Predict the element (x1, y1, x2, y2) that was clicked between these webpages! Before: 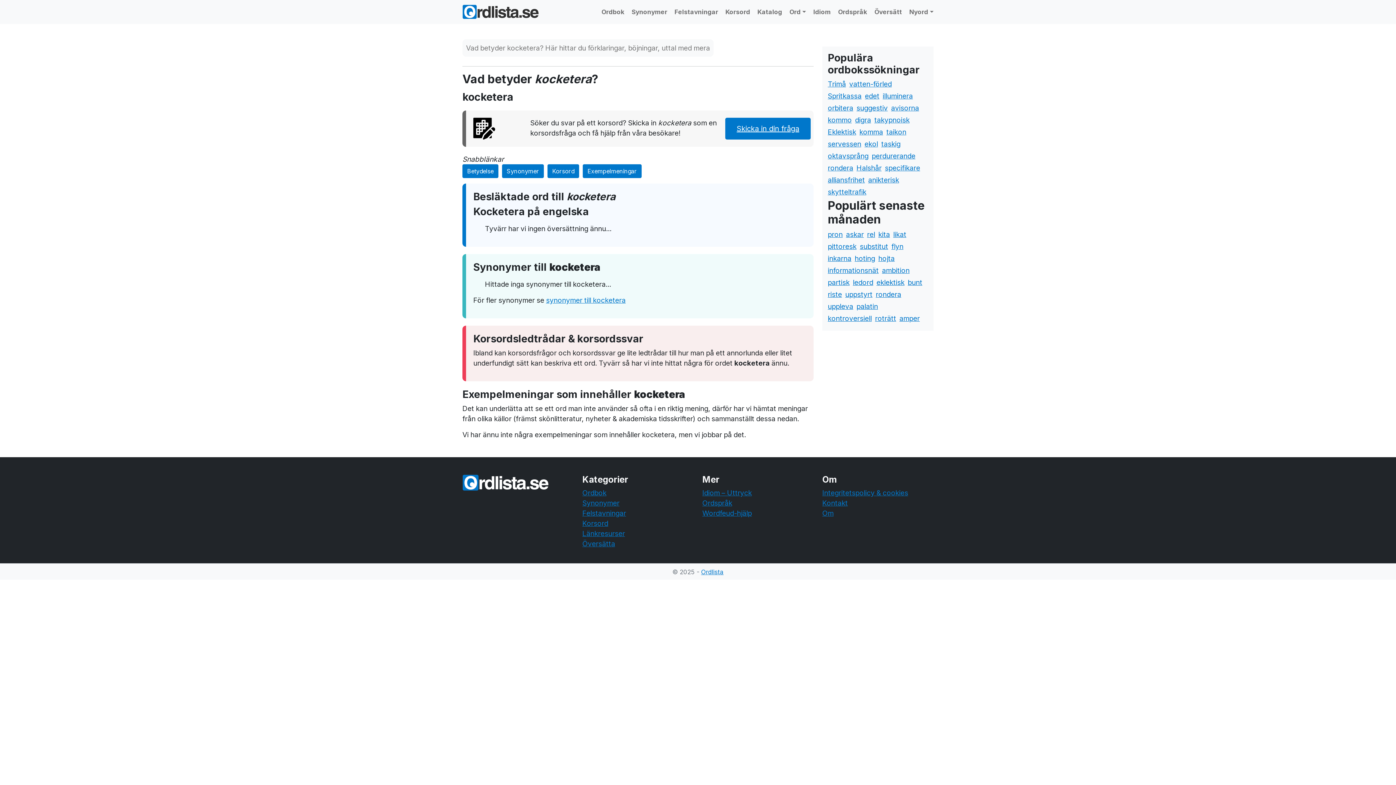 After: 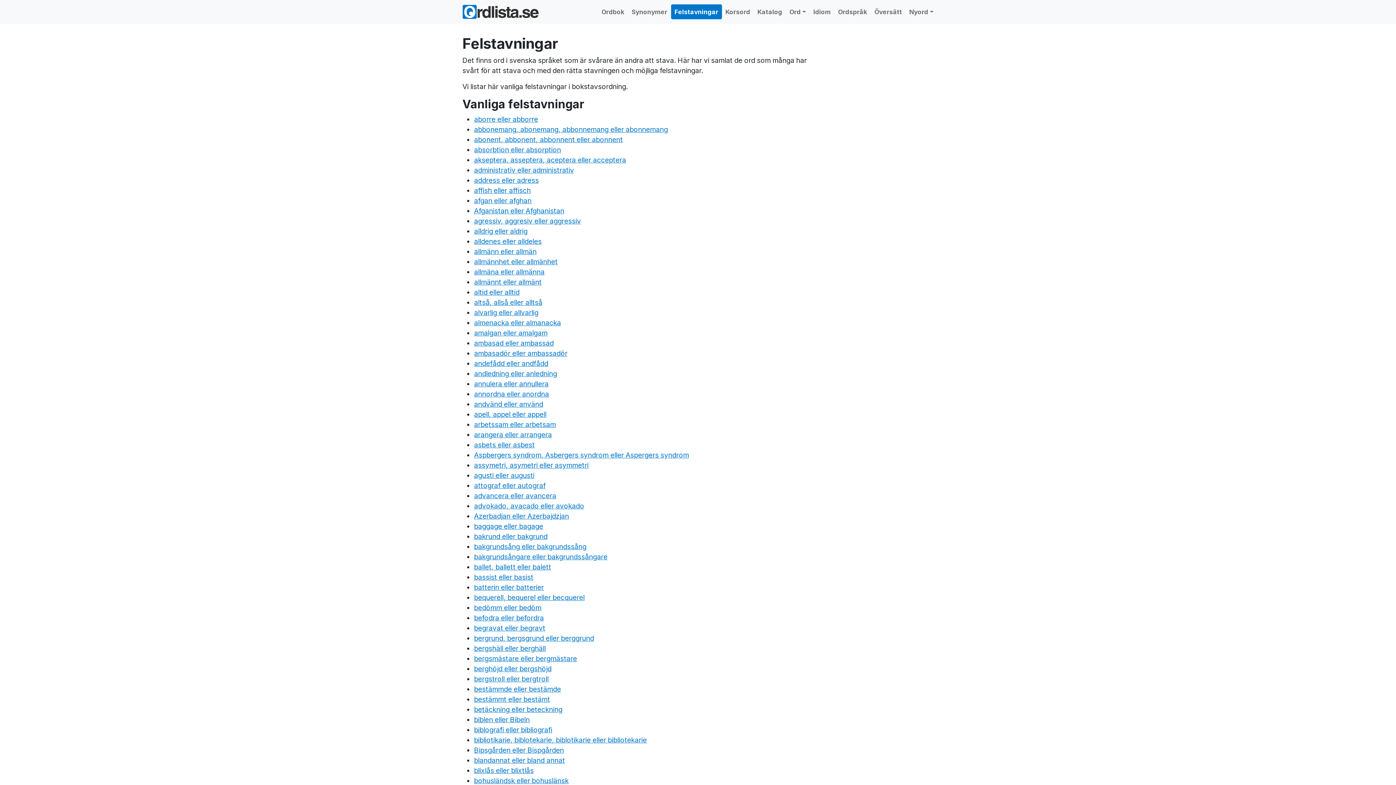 Action: bbox: (582, 509, 626, 517) label: Felstavningar